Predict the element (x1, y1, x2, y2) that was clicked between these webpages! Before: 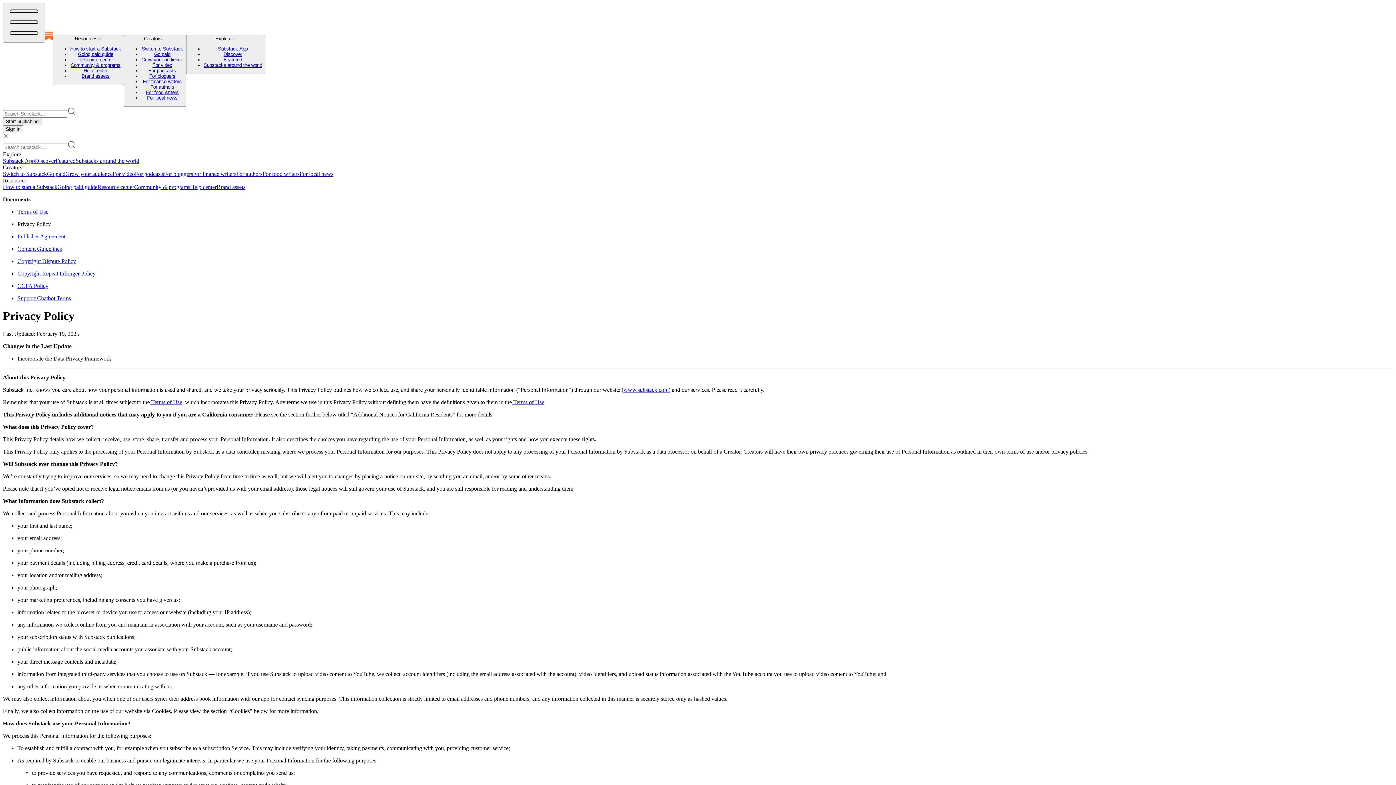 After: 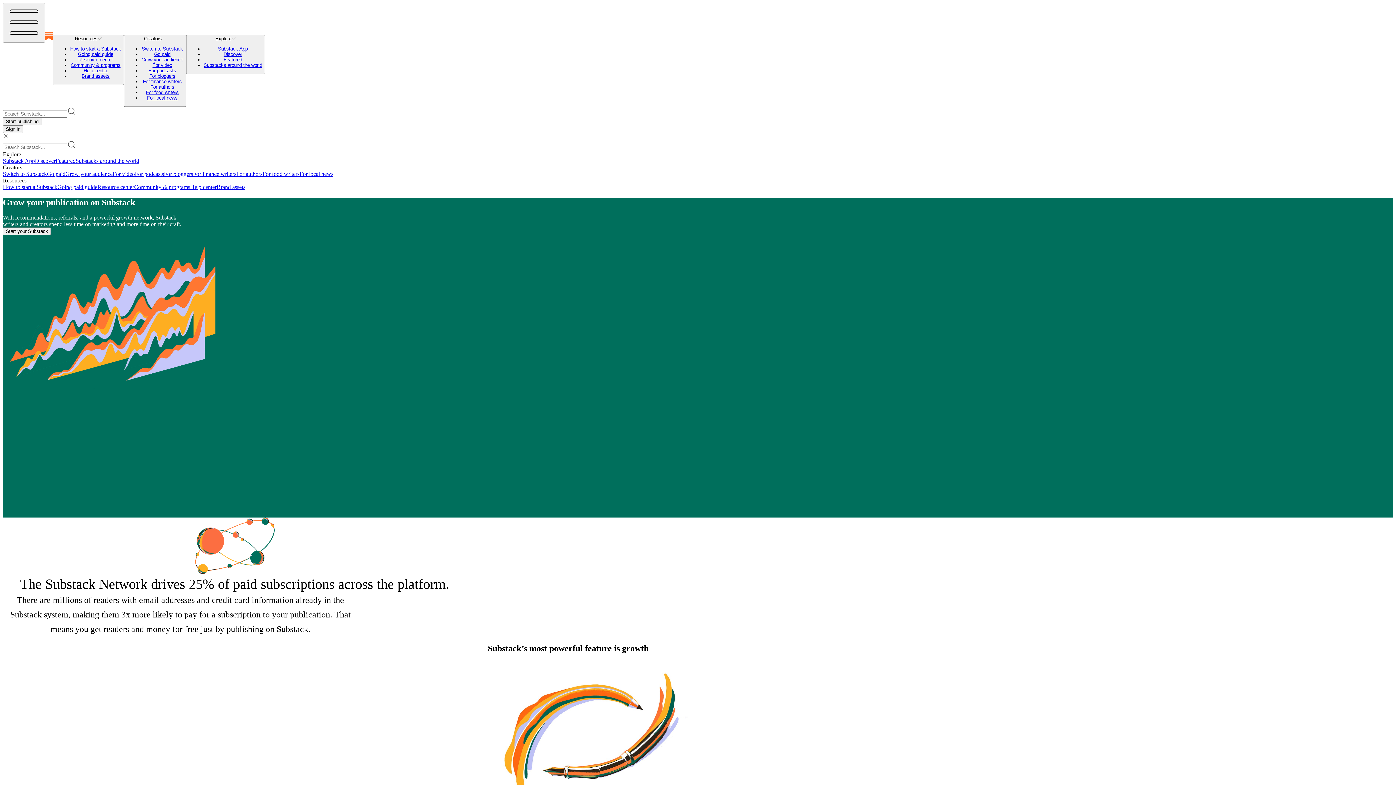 Action: label: Grow your audience bbox: (65, 170, 112, 176)